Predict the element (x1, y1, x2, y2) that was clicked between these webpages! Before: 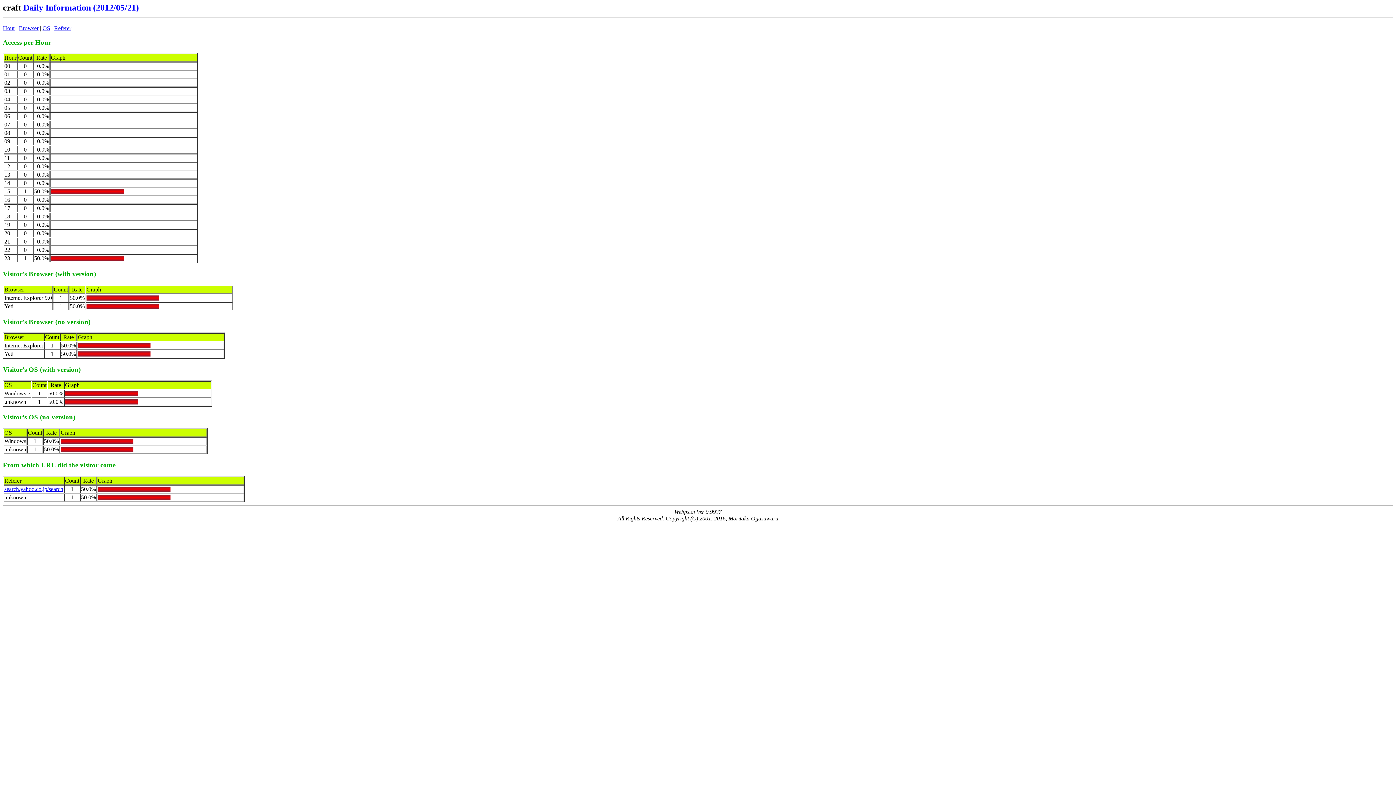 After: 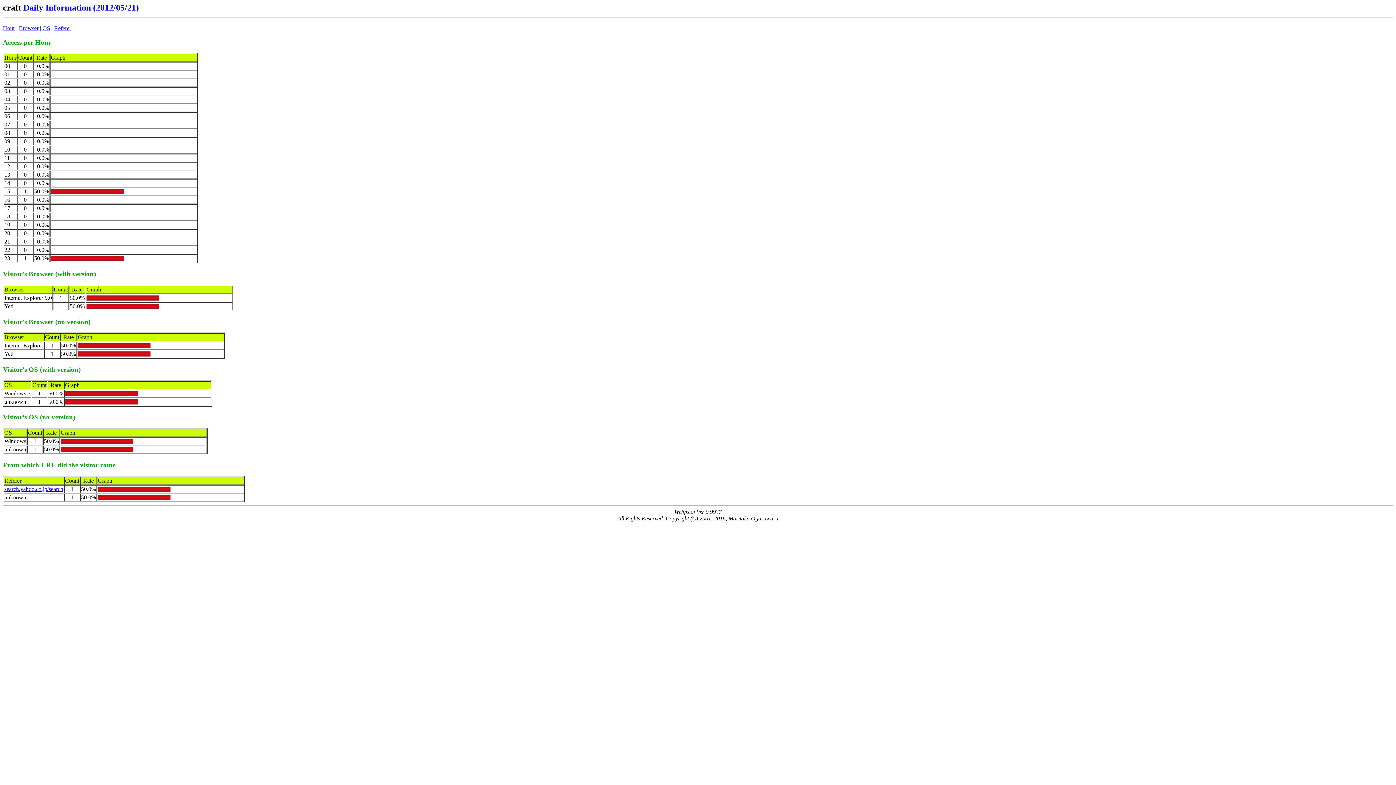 Action: label: Referer bbox: (54, 25, 71, 31)